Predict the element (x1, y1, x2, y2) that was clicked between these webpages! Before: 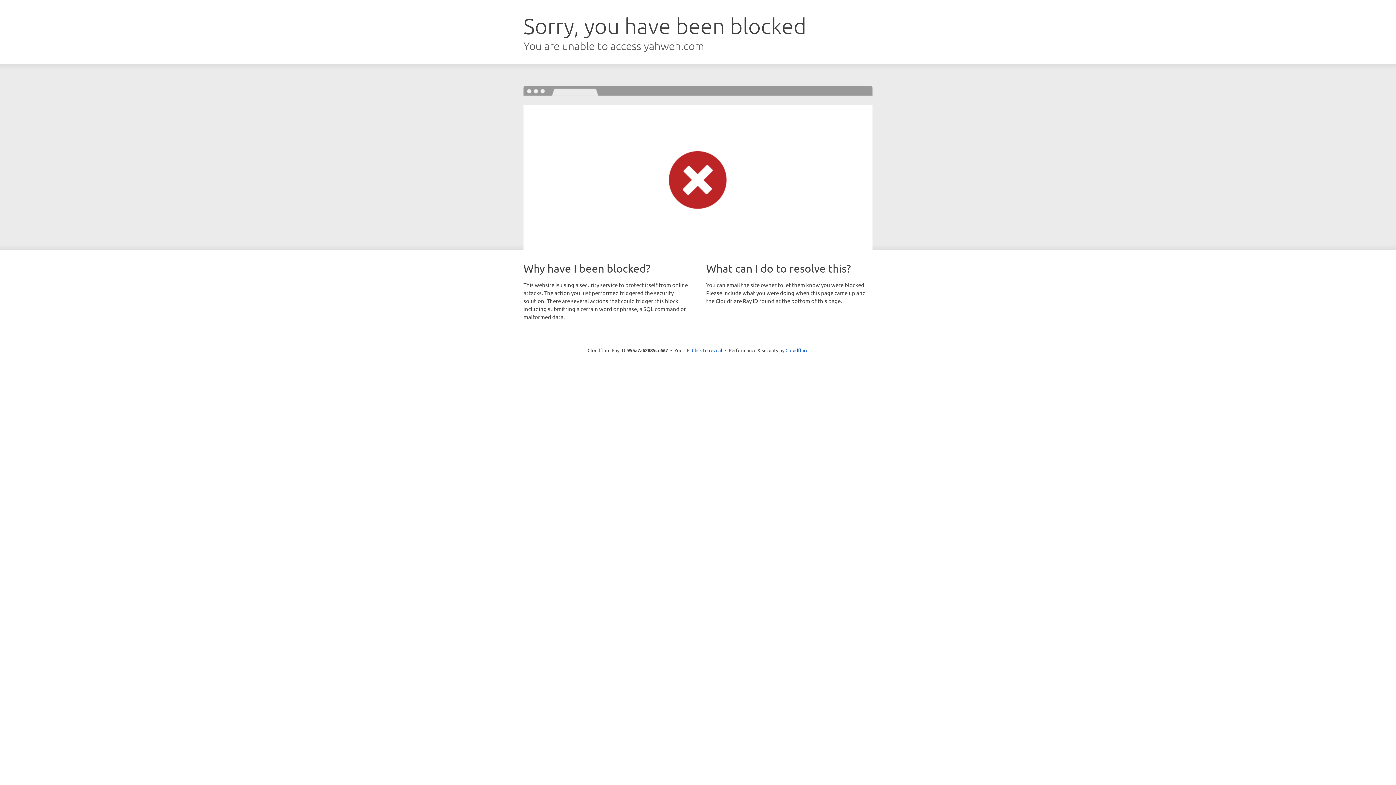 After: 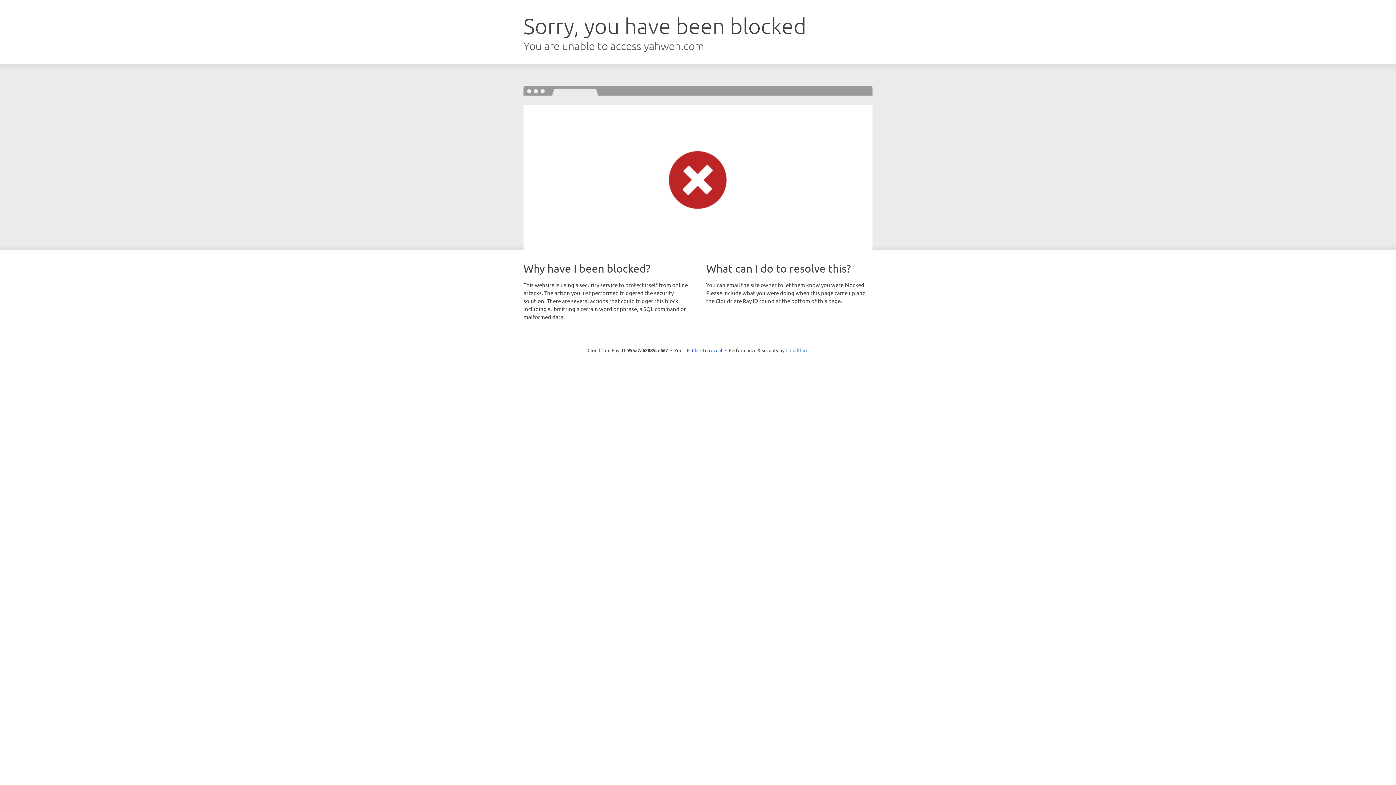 Action: bbox: (785, 347, 808, 353) label: Cloudflare